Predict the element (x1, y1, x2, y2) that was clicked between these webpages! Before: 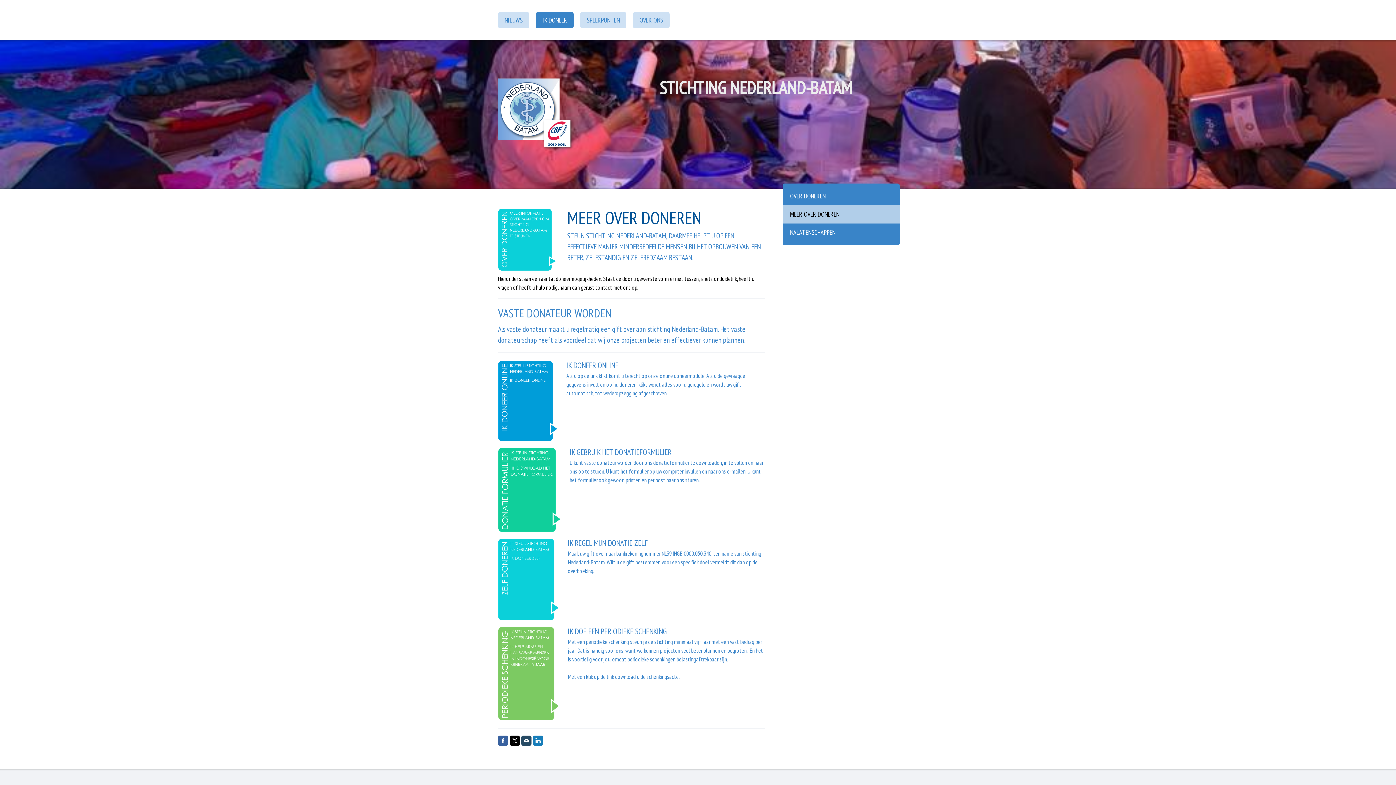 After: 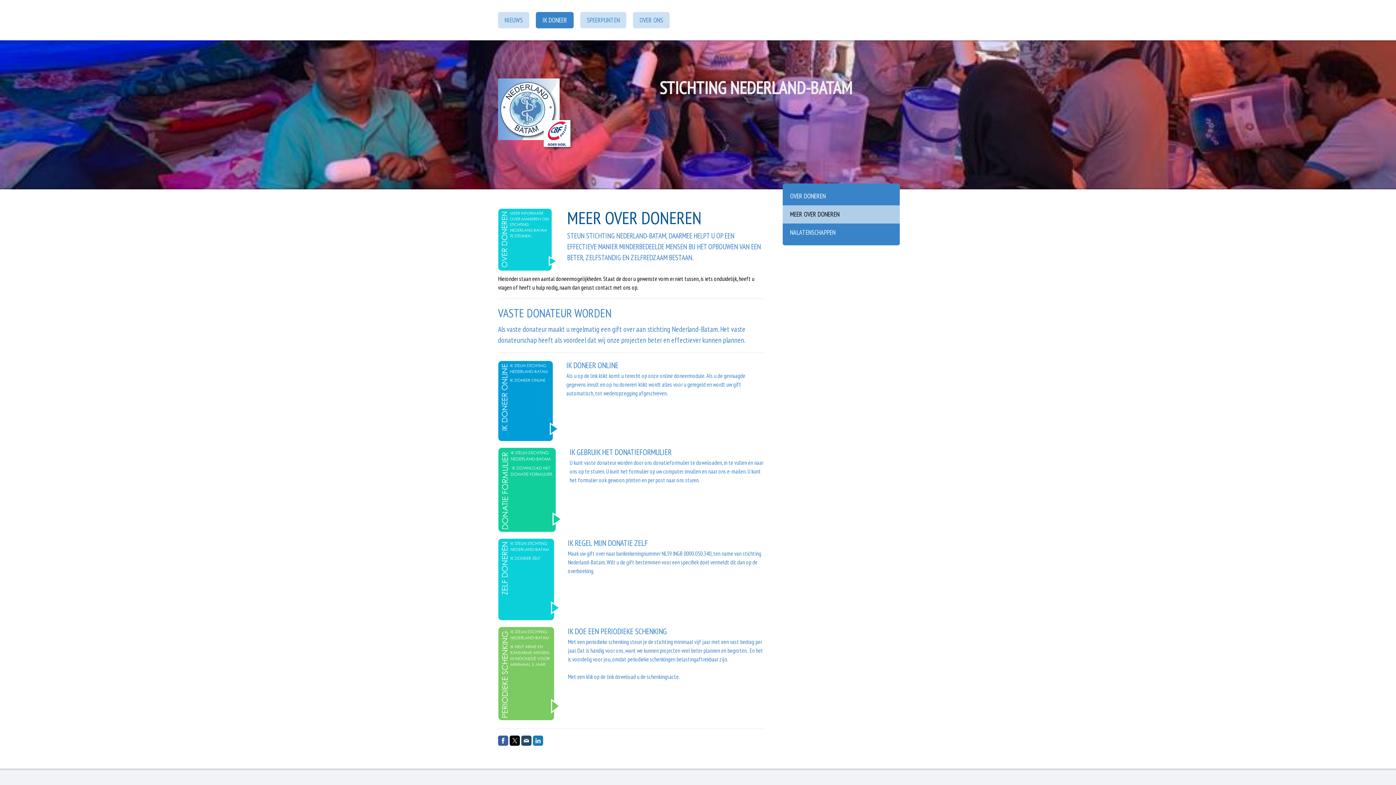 Action: bbox: (498, 736, 508, 746)